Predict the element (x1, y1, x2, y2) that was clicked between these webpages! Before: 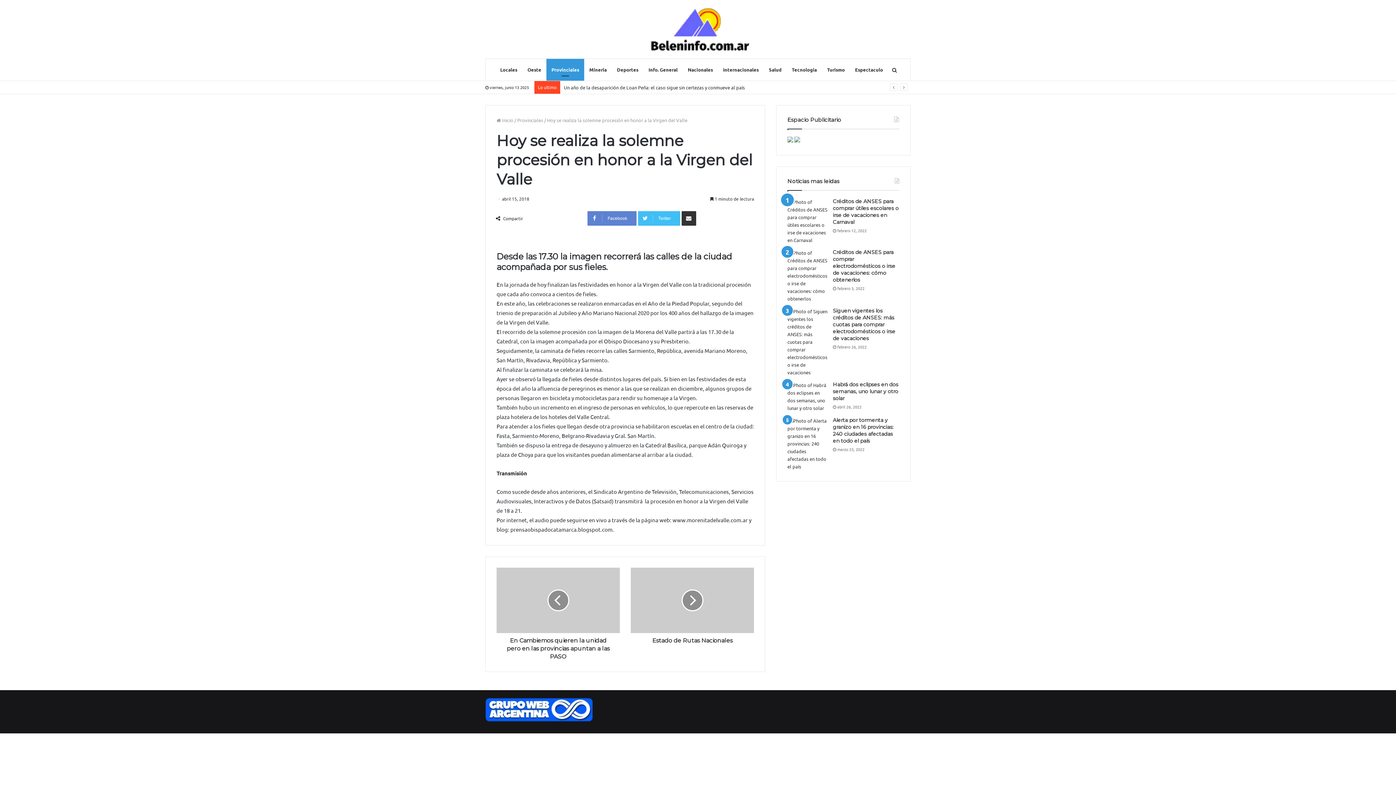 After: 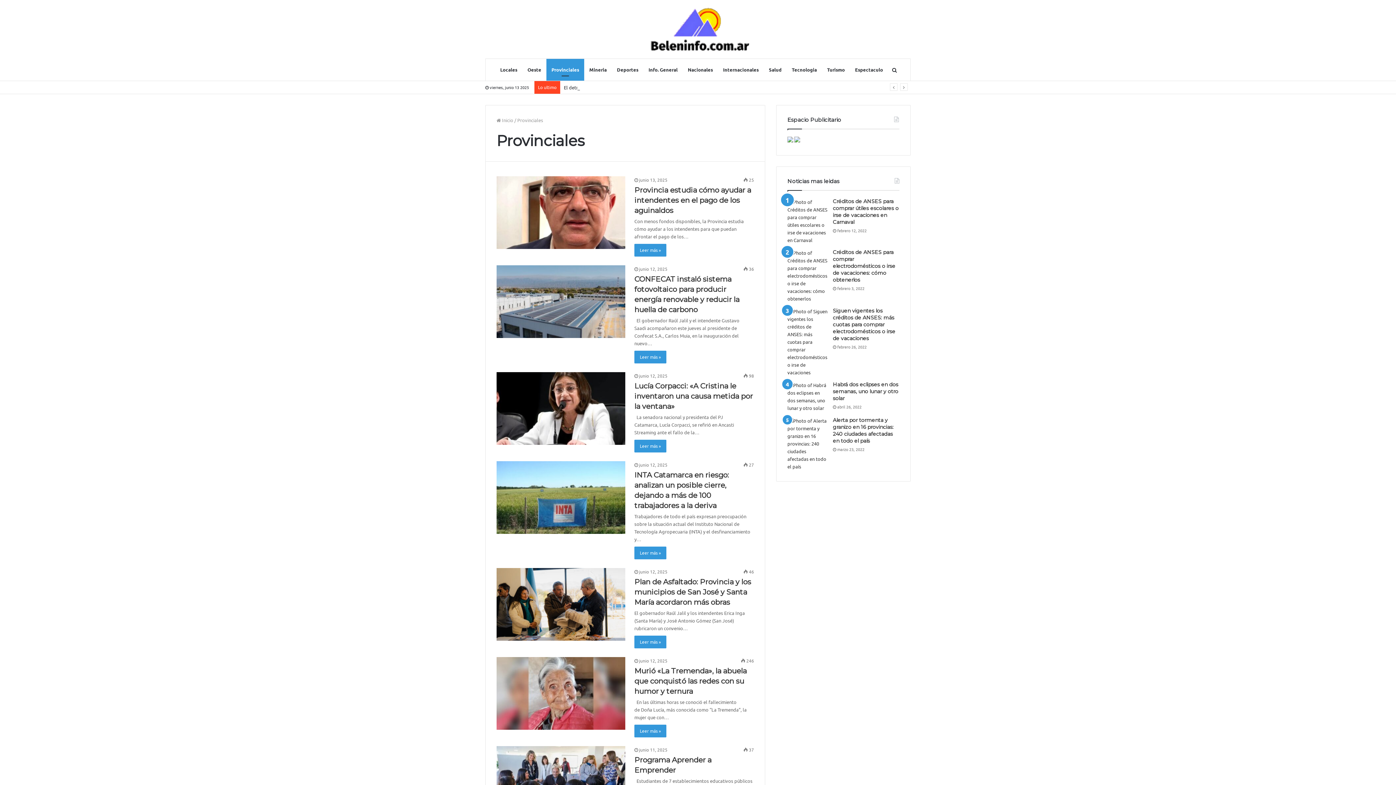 Action: bbox: (517, 117, 543, 123) label: Provinciales